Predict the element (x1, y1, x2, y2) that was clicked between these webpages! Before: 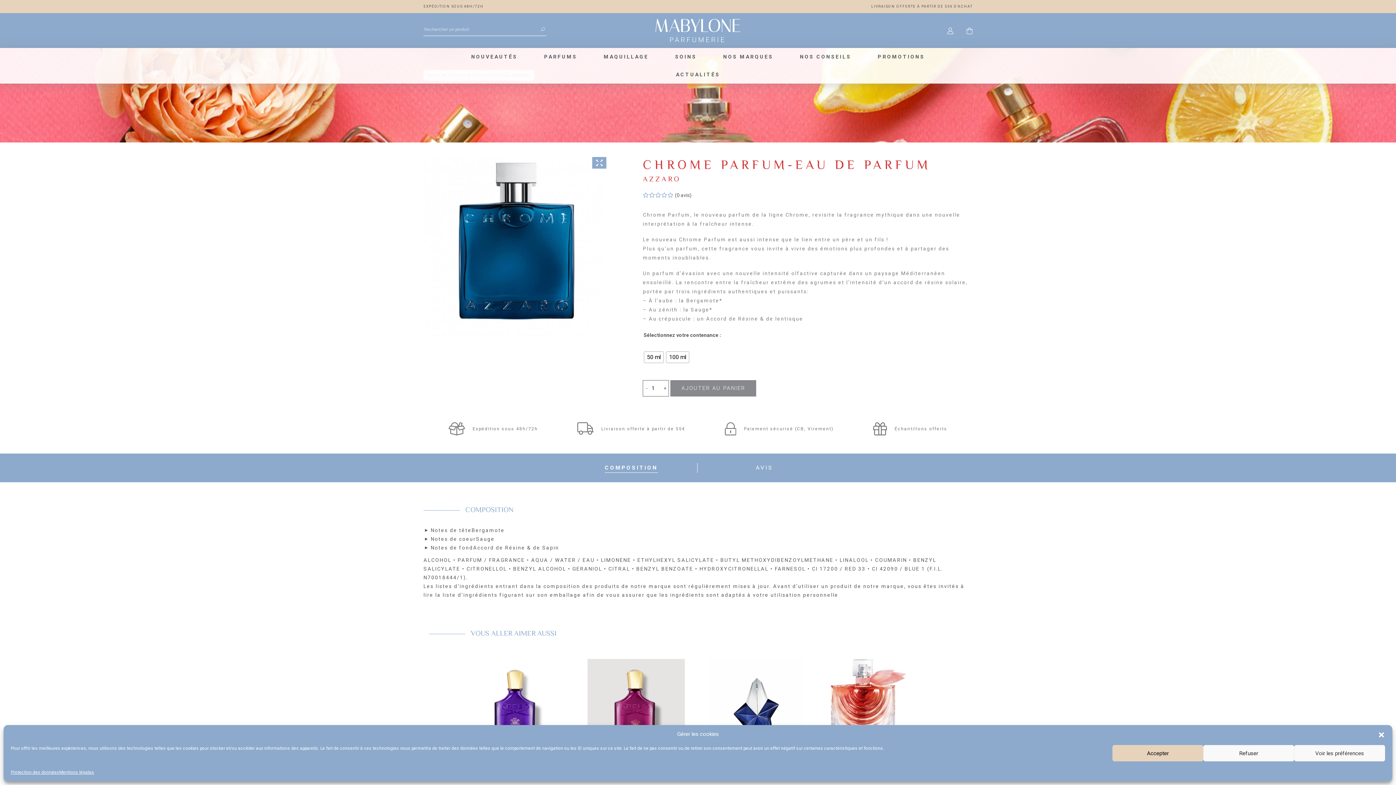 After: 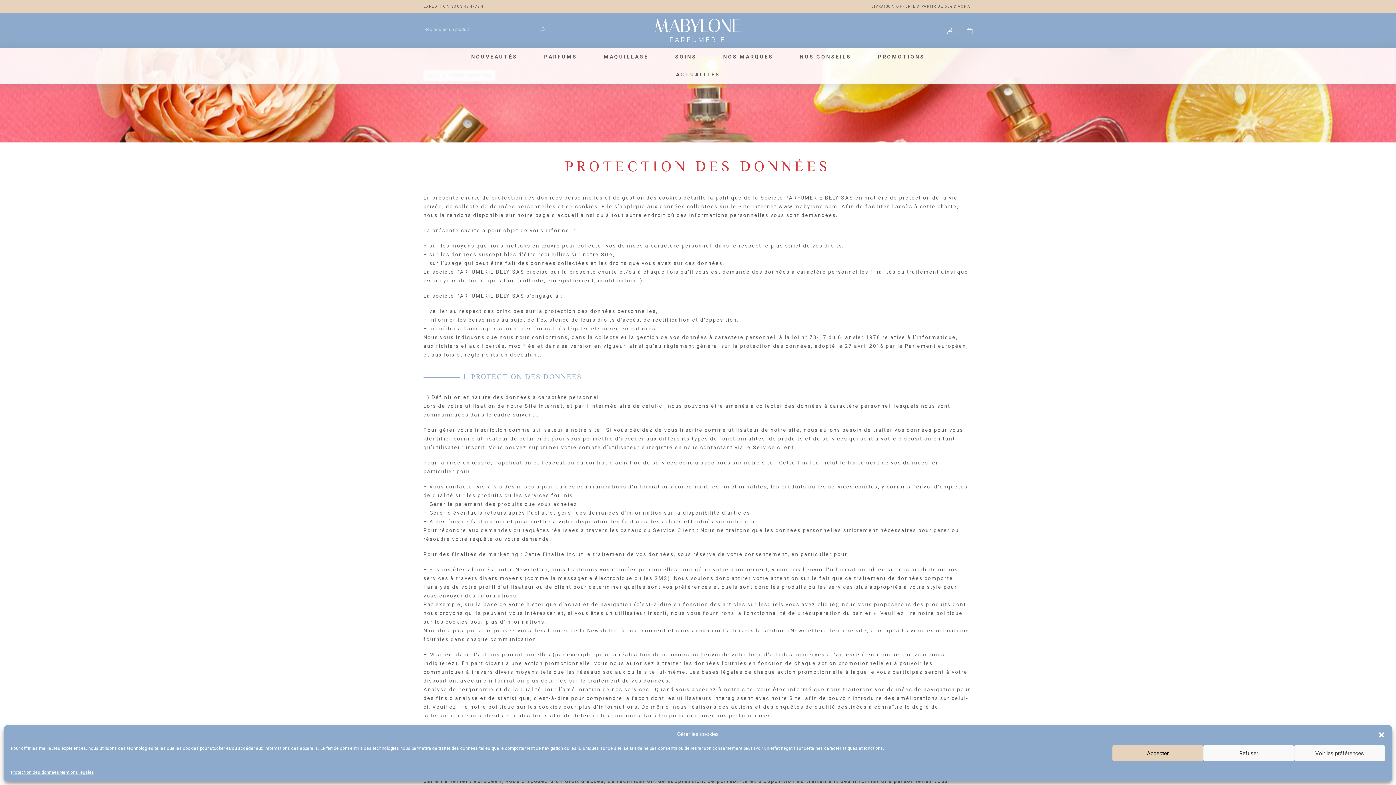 Action: bbox: (10, 769, 59, 776) label: Protection des données